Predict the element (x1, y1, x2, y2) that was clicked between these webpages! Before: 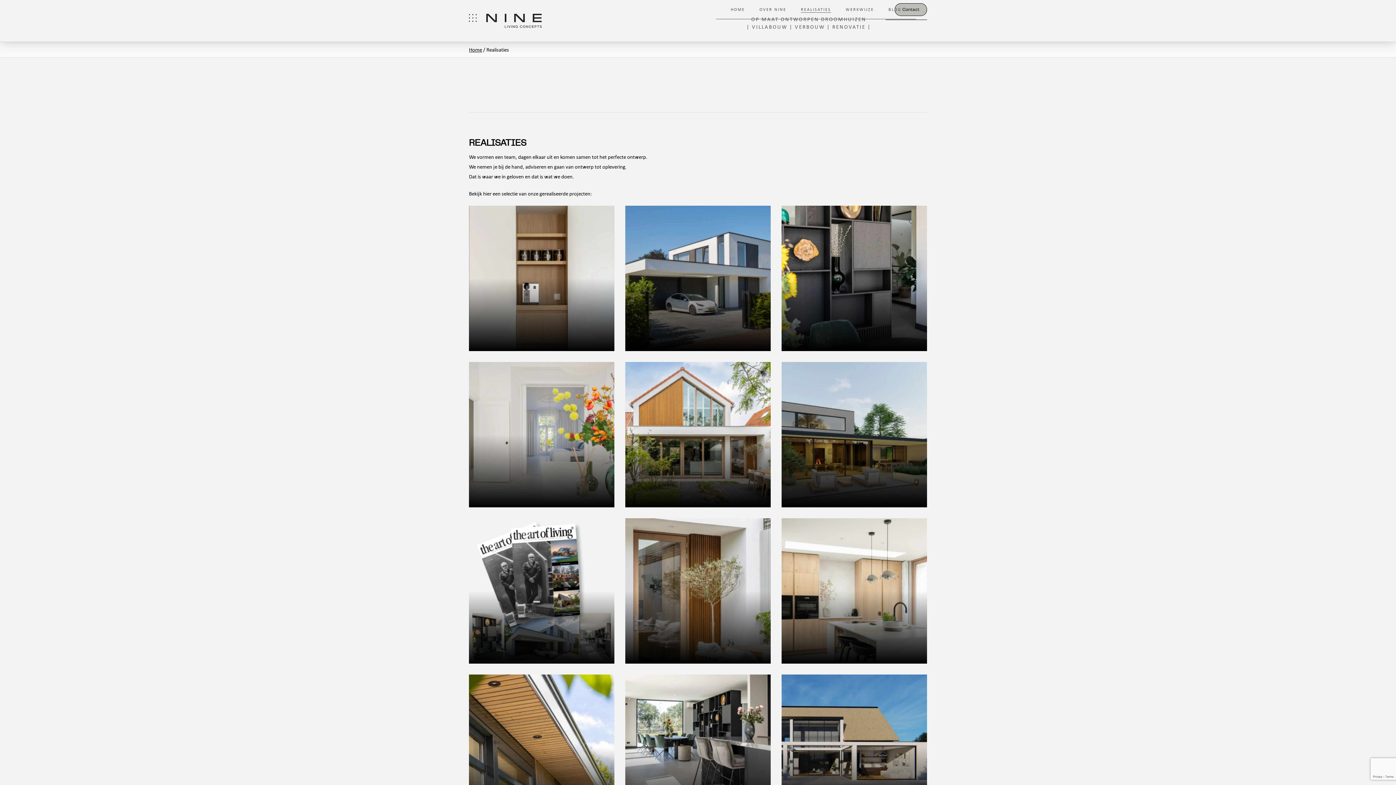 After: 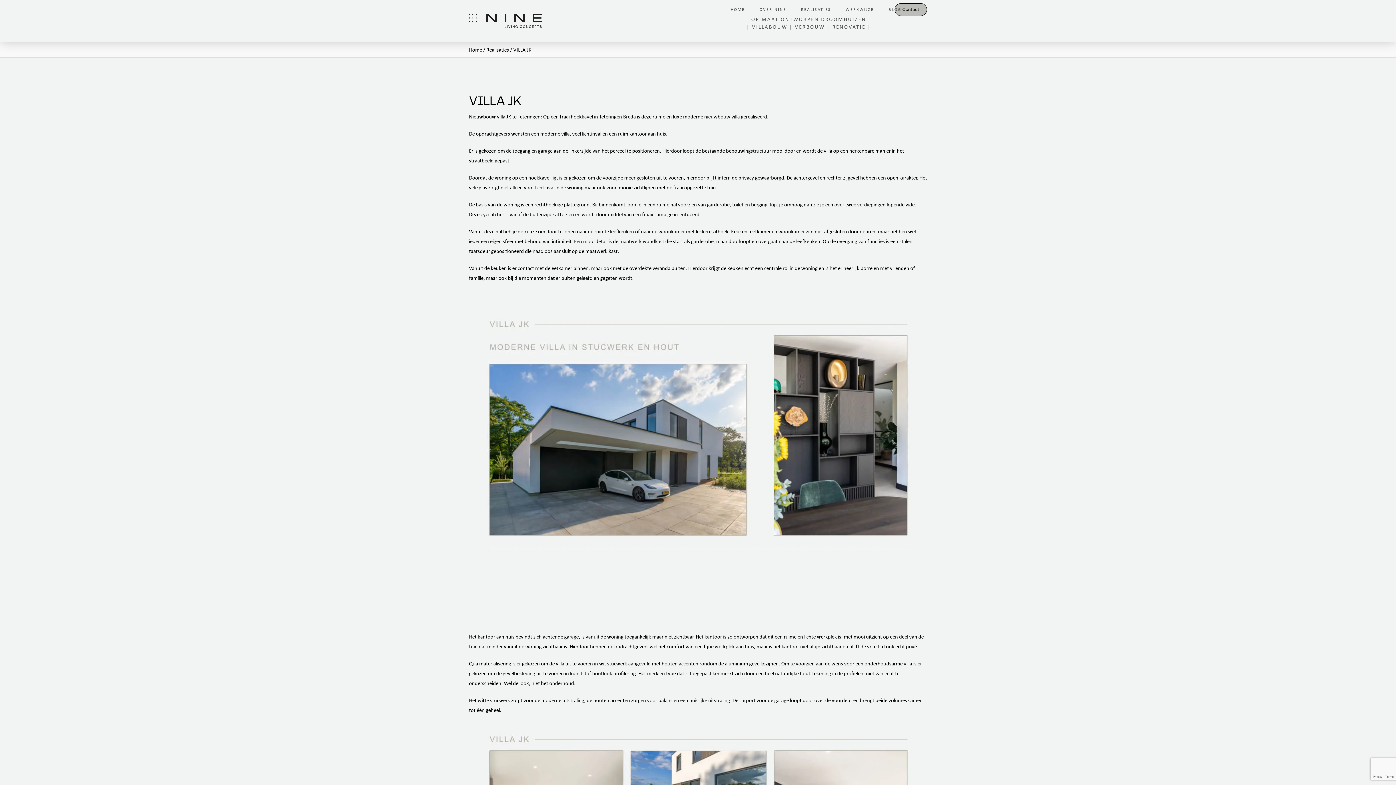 Action: bbox: (625, 674, 770, 820)